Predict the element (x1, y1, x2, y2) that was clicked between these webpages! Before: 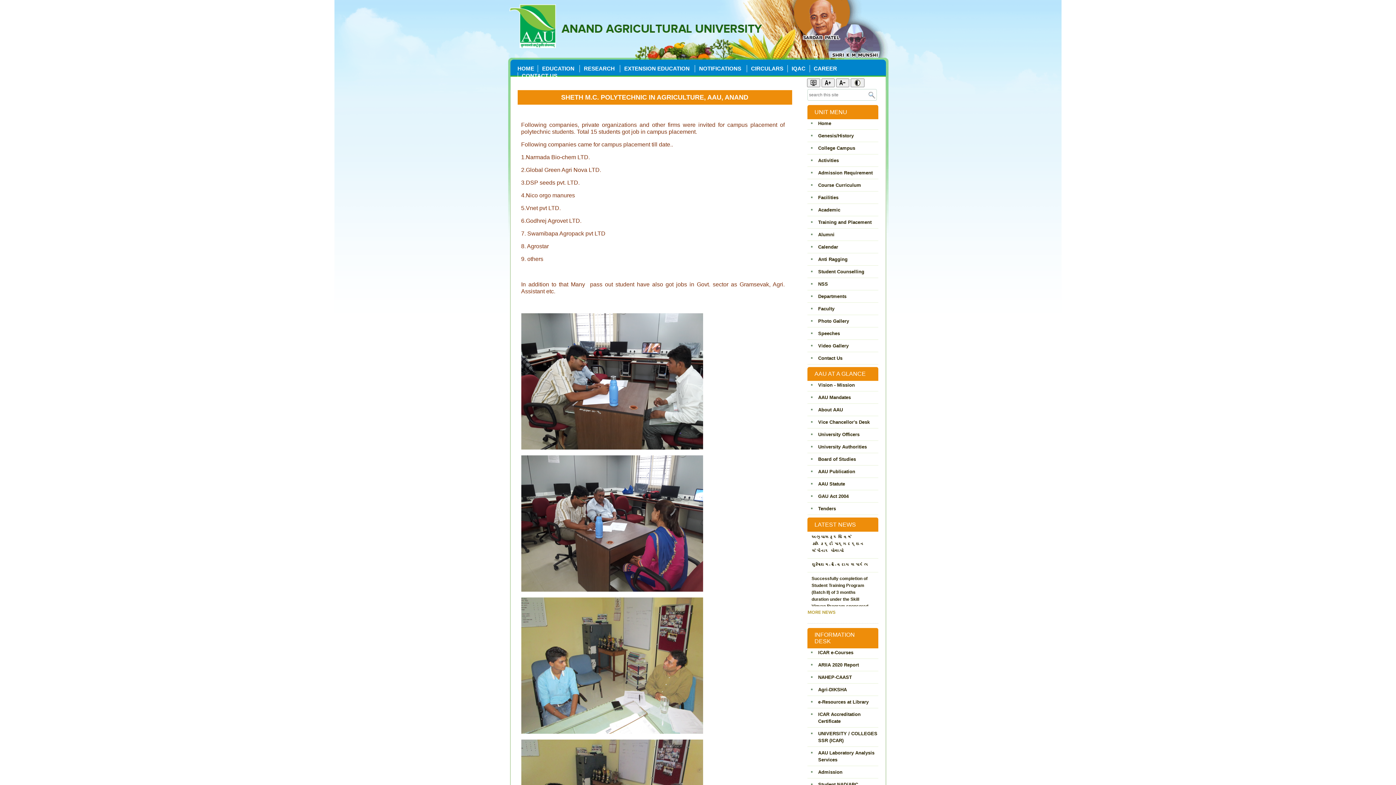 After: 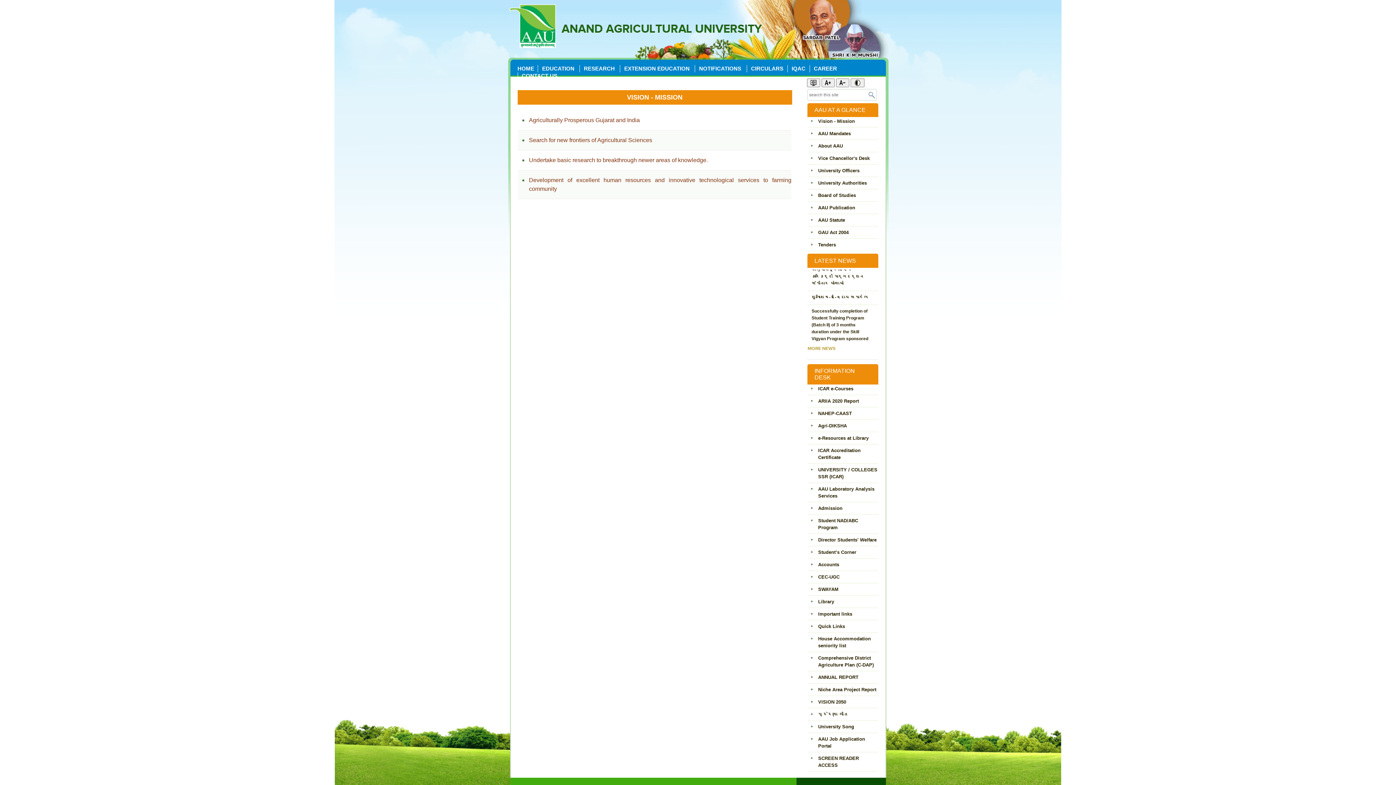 Action: bbox: (818, 381, 878, 388) label: Vision - Mission